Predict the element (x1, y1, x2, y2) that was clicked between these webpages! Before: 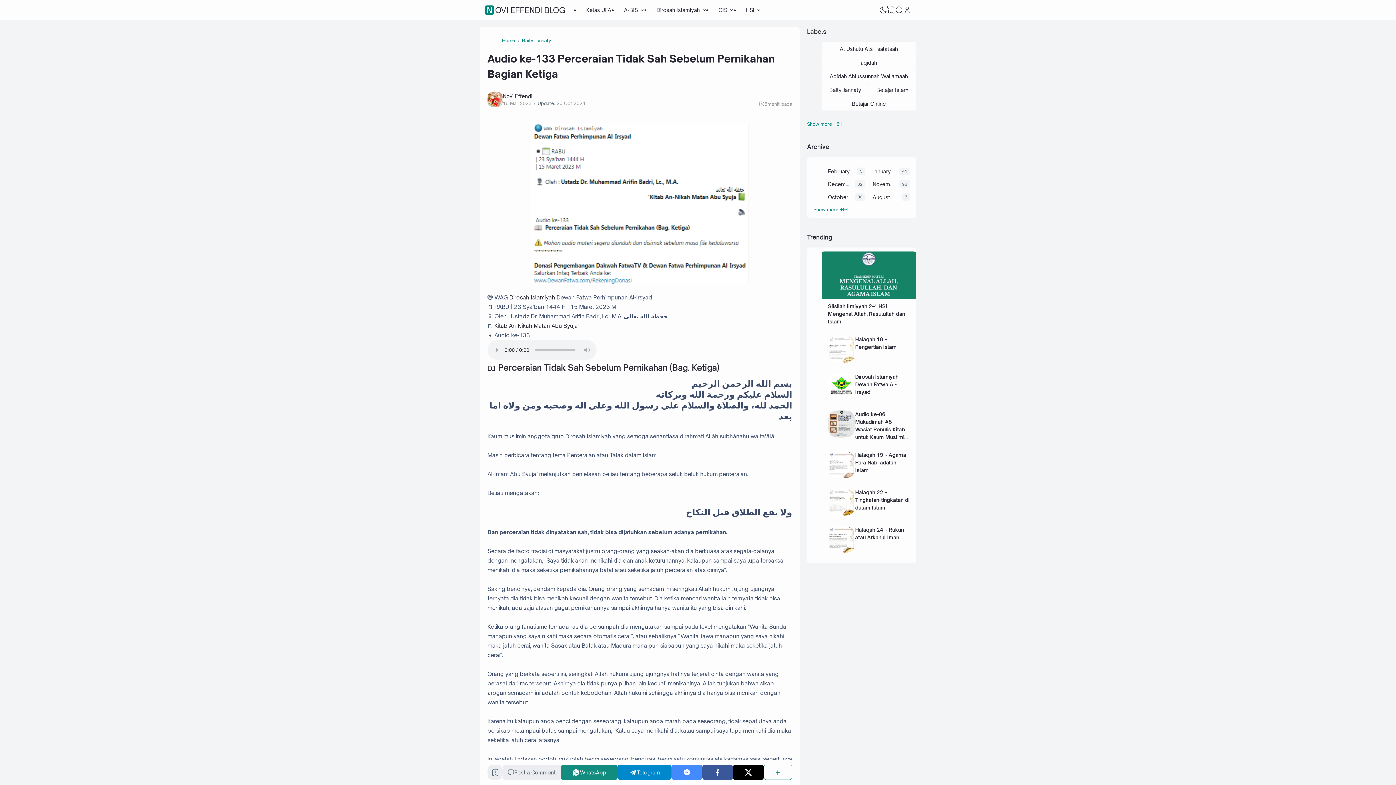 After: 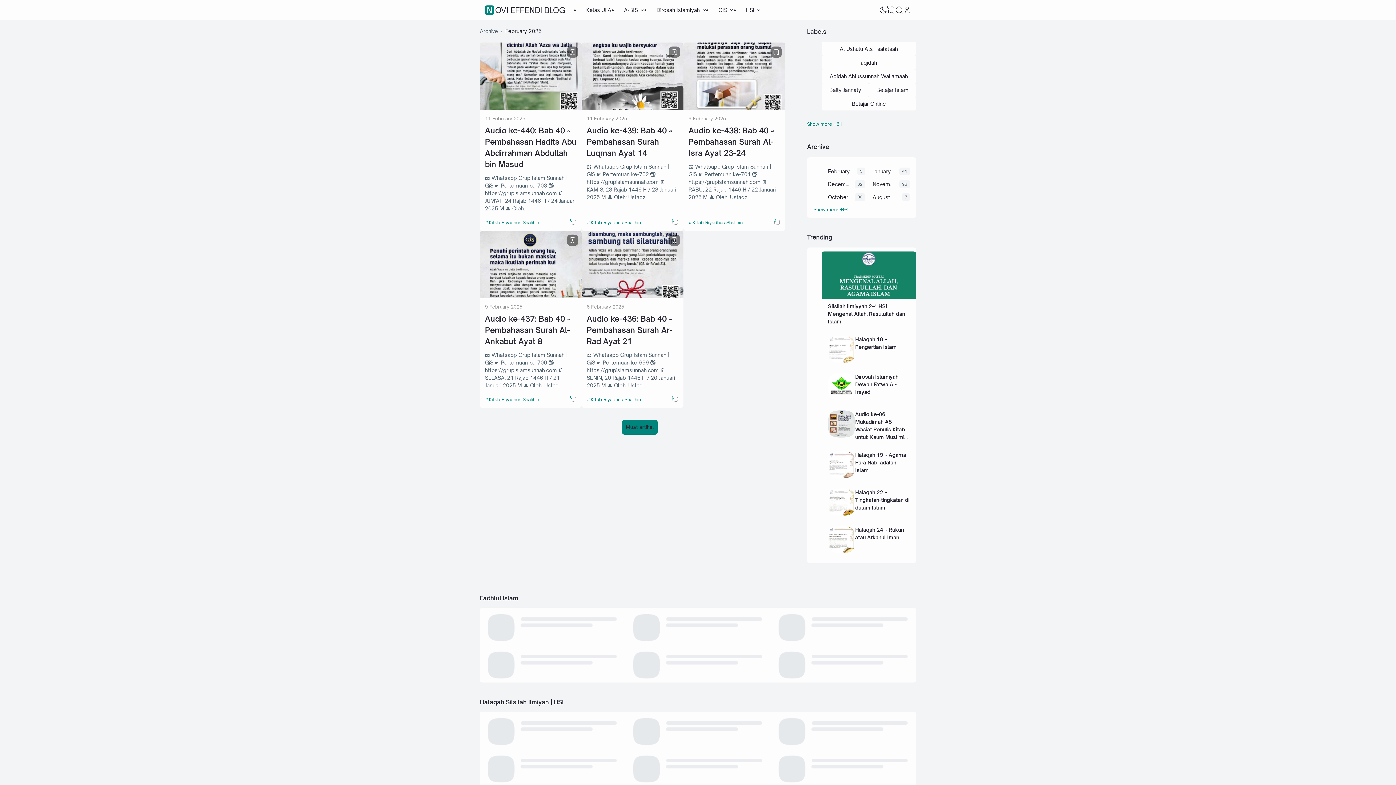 Action: label: February bbox: (828, 167, 853, 175)